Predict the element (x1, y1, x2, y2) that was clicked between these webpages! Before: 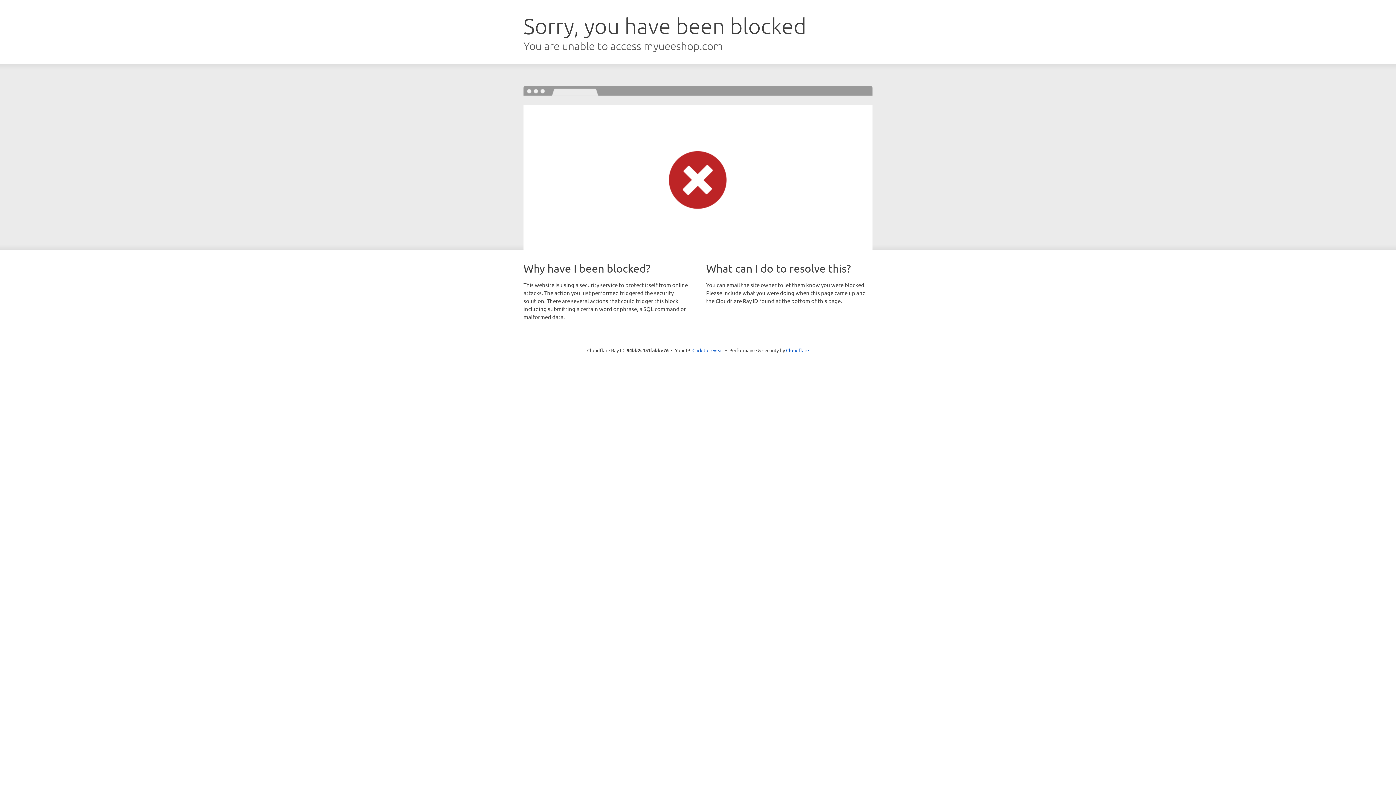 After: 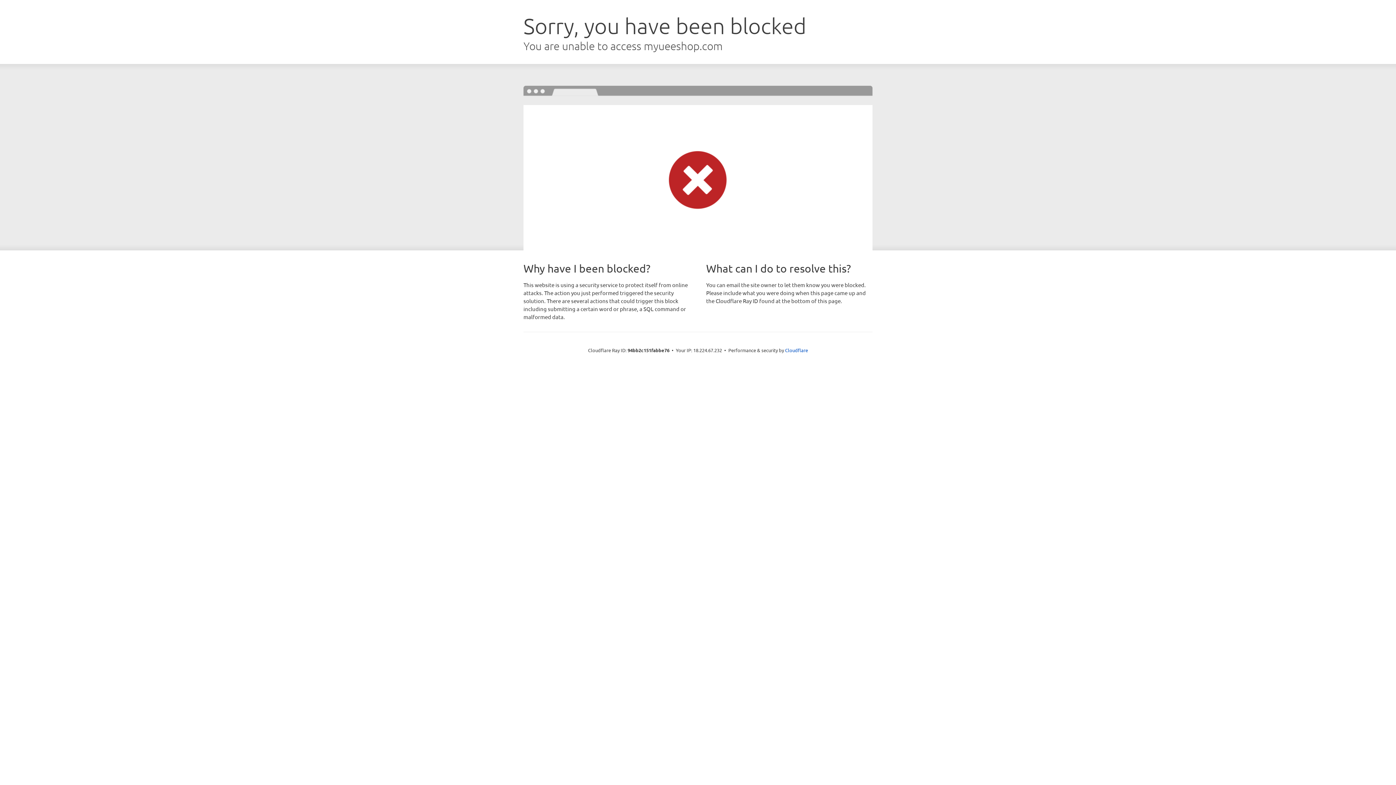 Action: bbox: (692, 346, 723, 353) label: Click to reveal